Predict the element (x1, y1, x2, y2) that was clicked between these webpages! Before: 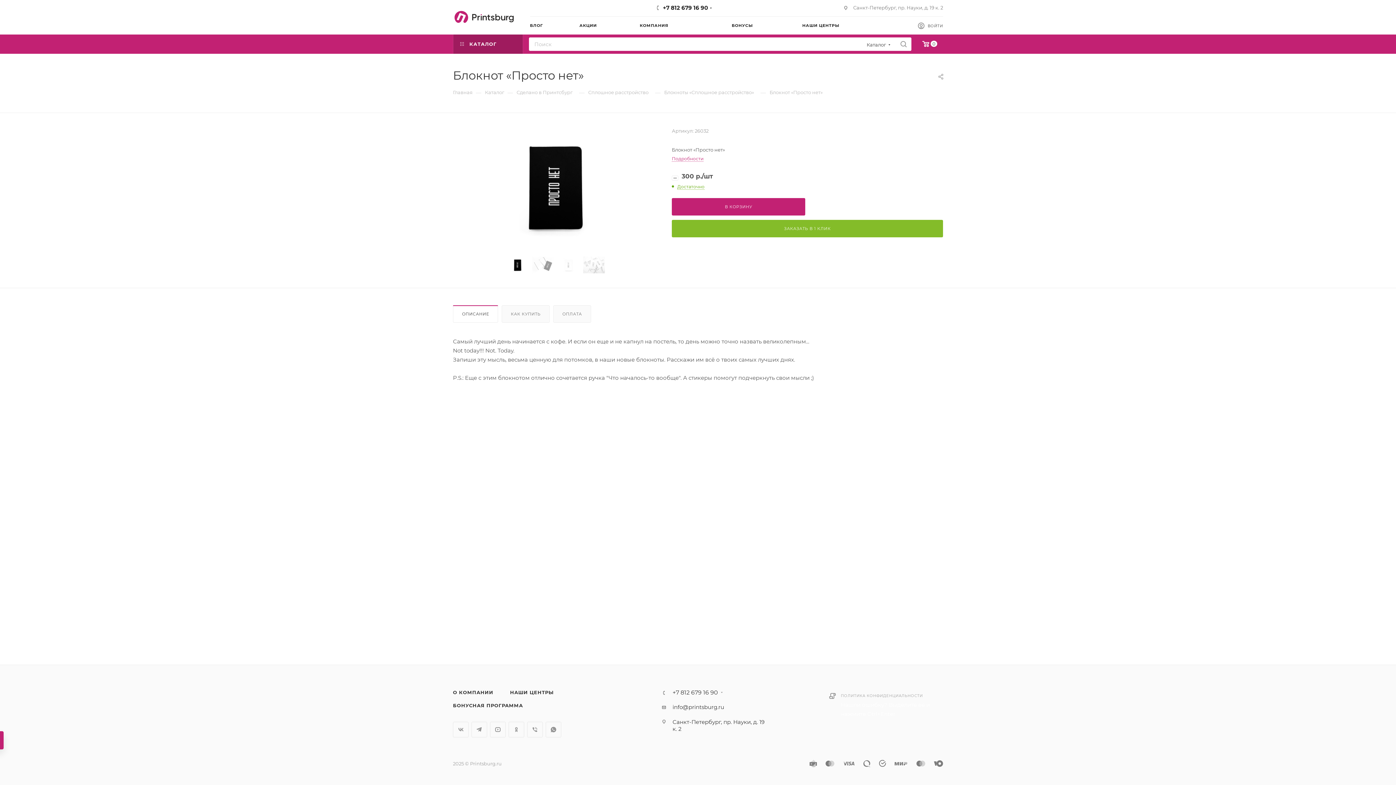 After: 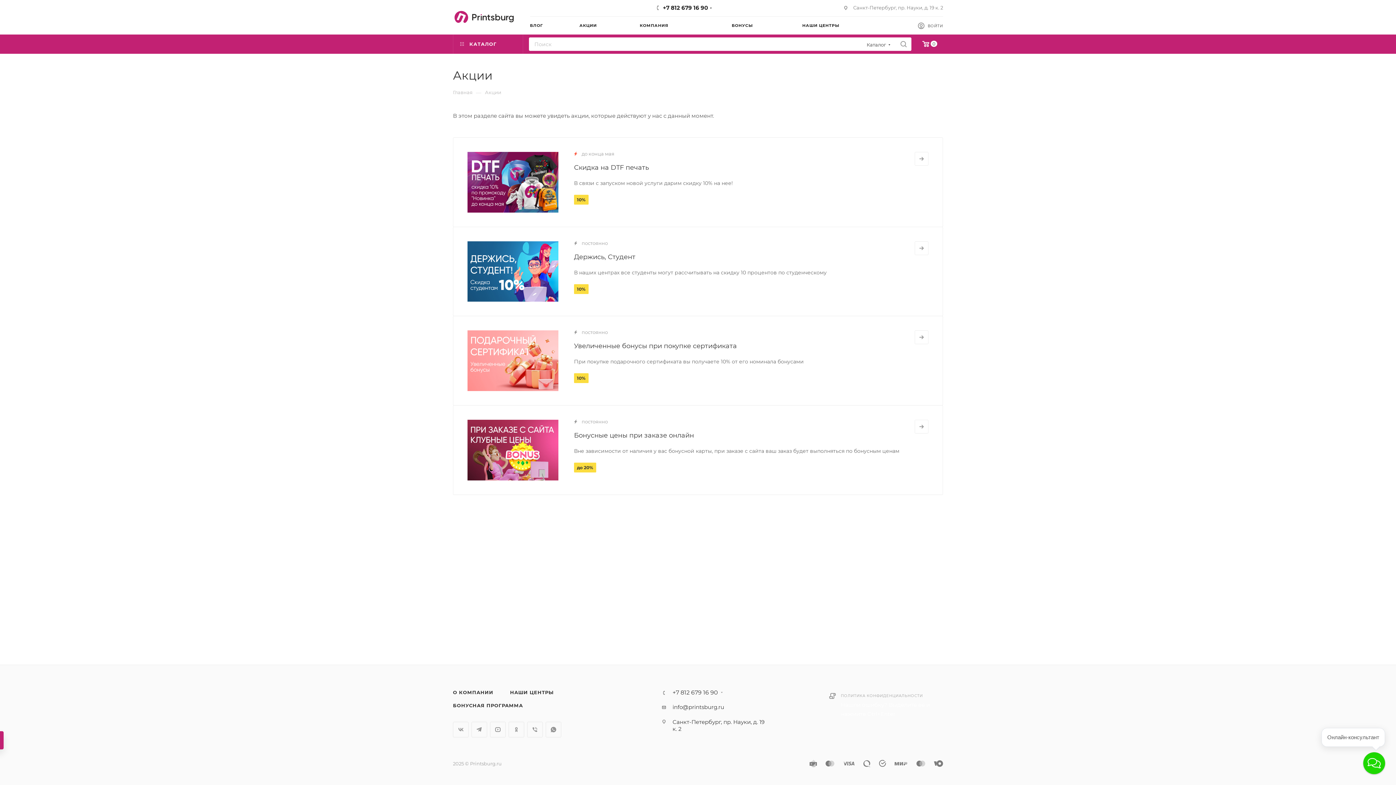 Action: bbox: (579, 16, 639, 34) label: АКЦИИ